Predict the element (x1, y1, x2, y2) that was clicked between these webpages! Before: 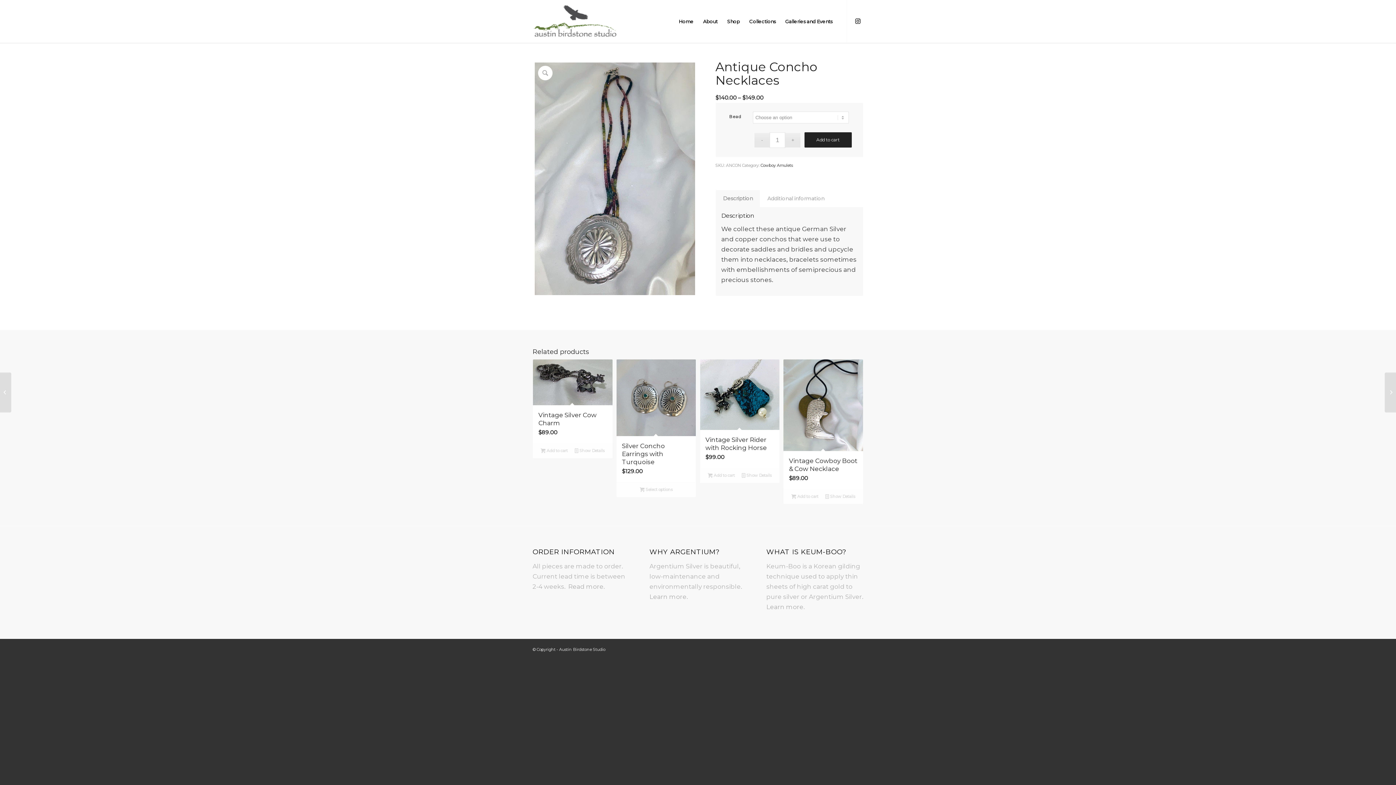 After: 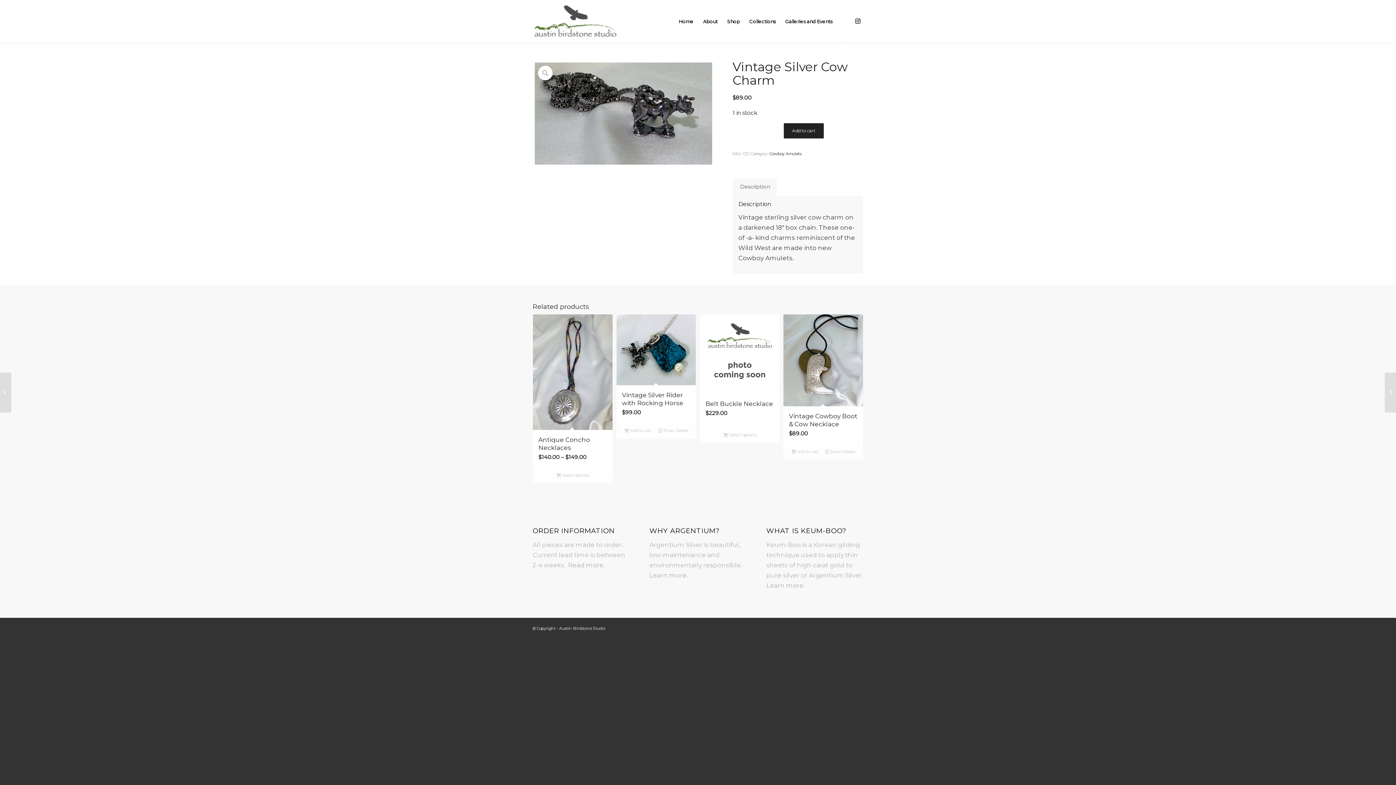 Action: bbox: (533, 359, 612, 442) label: Vintage Silver Cow Charm
$89.00